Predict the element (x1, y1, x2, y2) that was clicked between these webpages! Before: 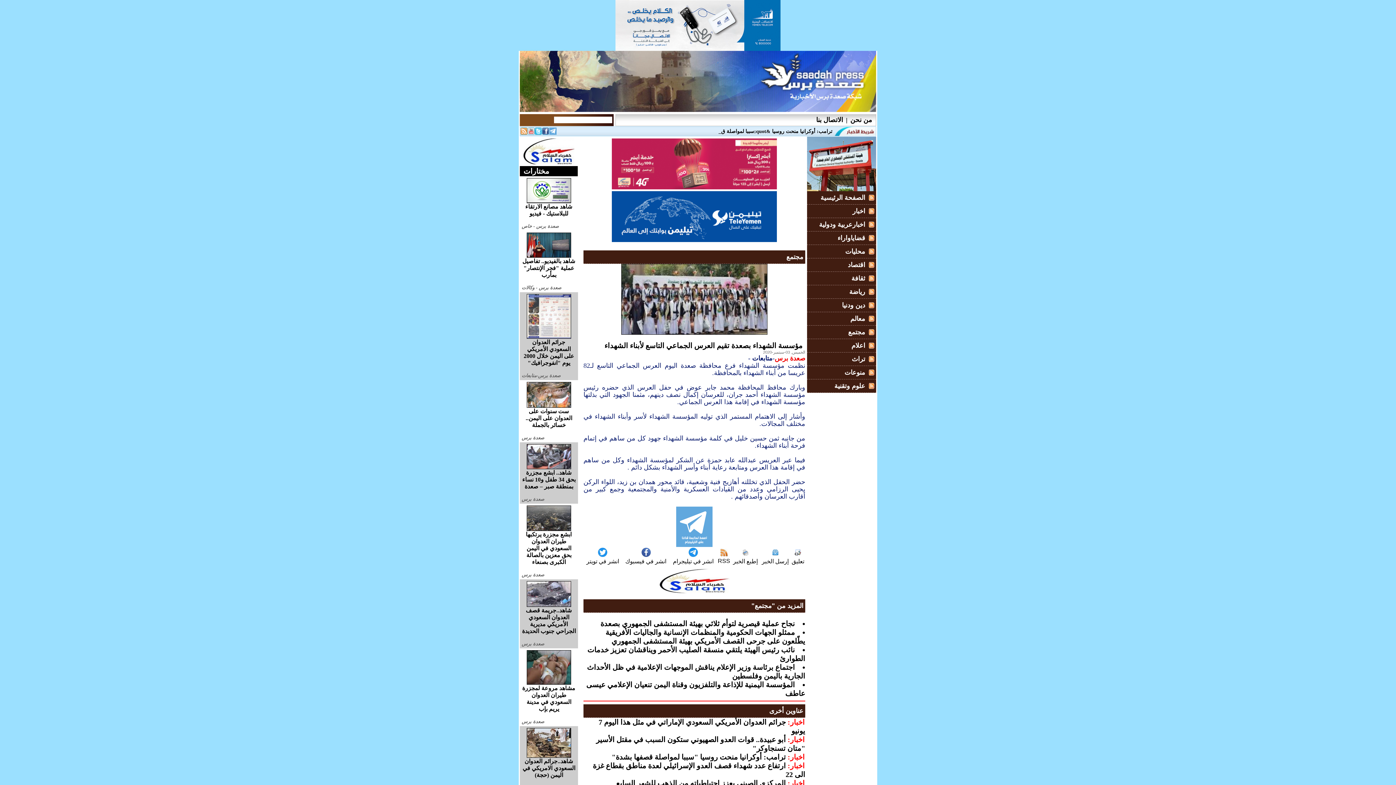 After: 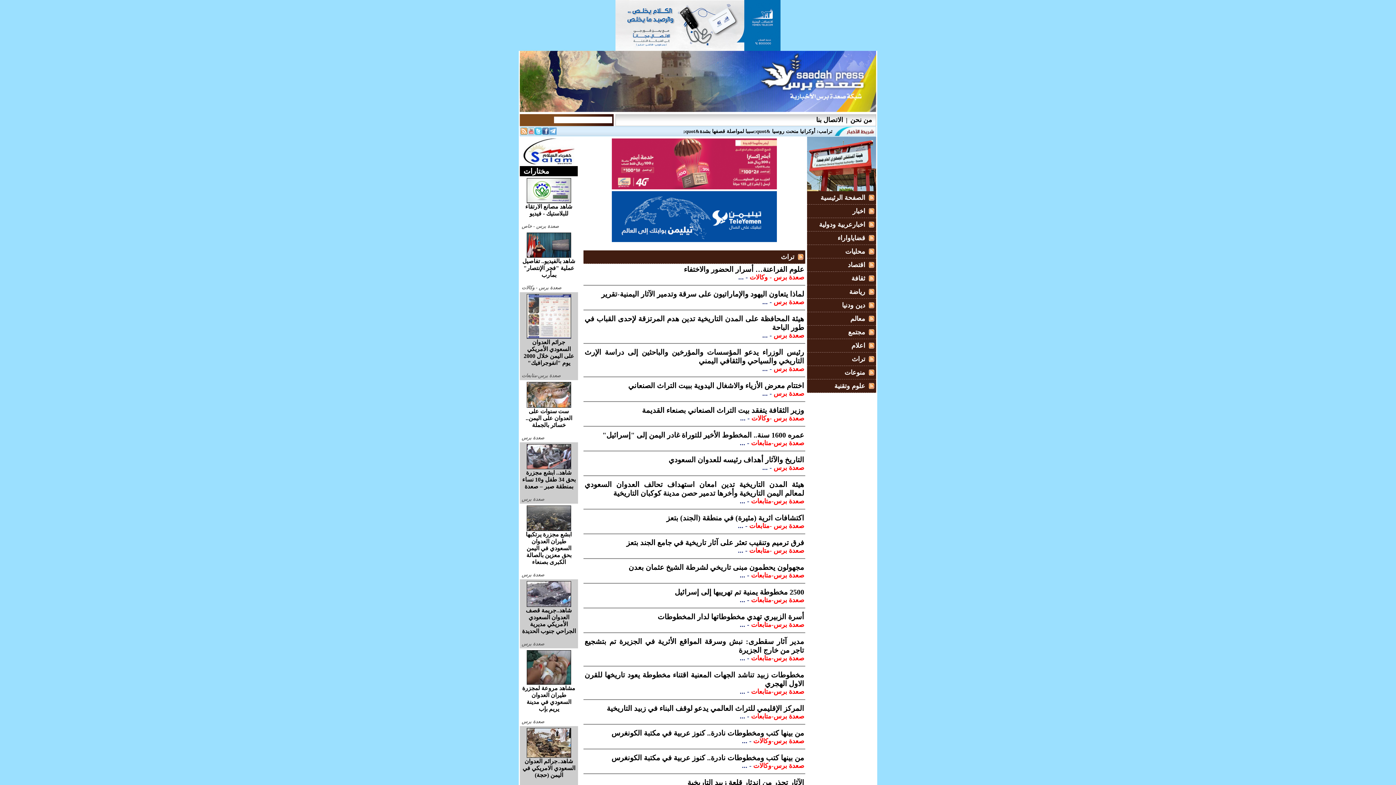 Action: label: تراث bbox: (807, 355, 865, 363)